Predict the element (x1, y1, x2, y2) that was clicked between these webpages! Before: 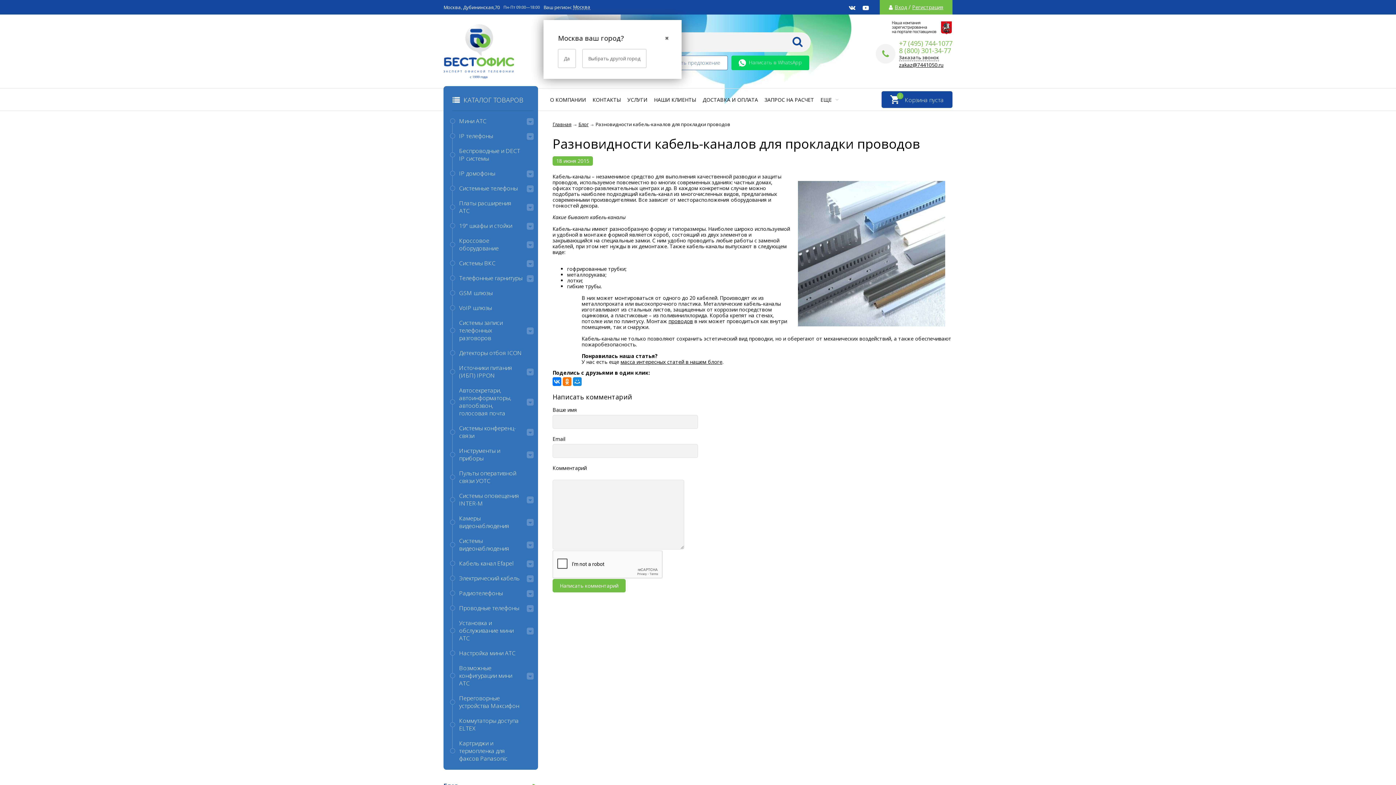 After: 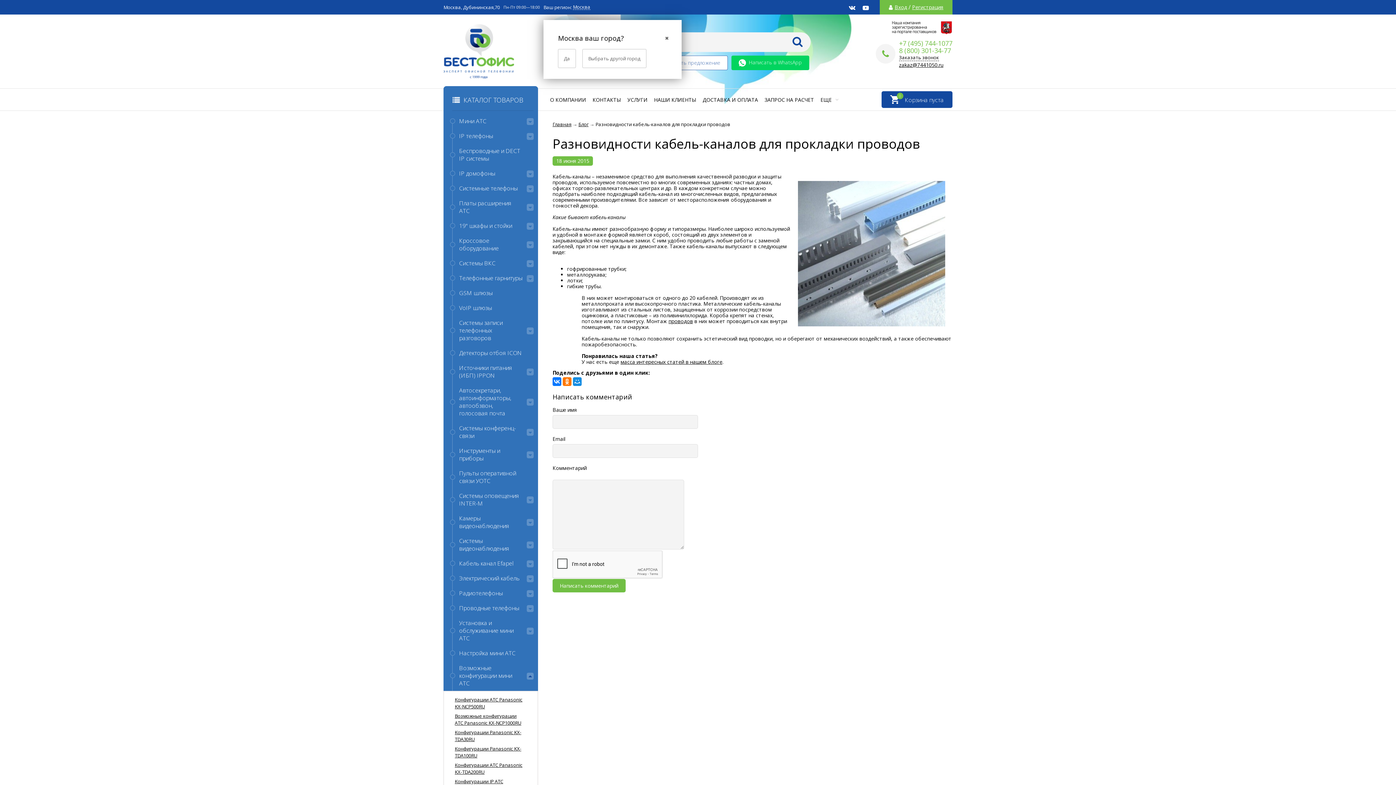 Action: bbox: (526, 672, 533, 679)